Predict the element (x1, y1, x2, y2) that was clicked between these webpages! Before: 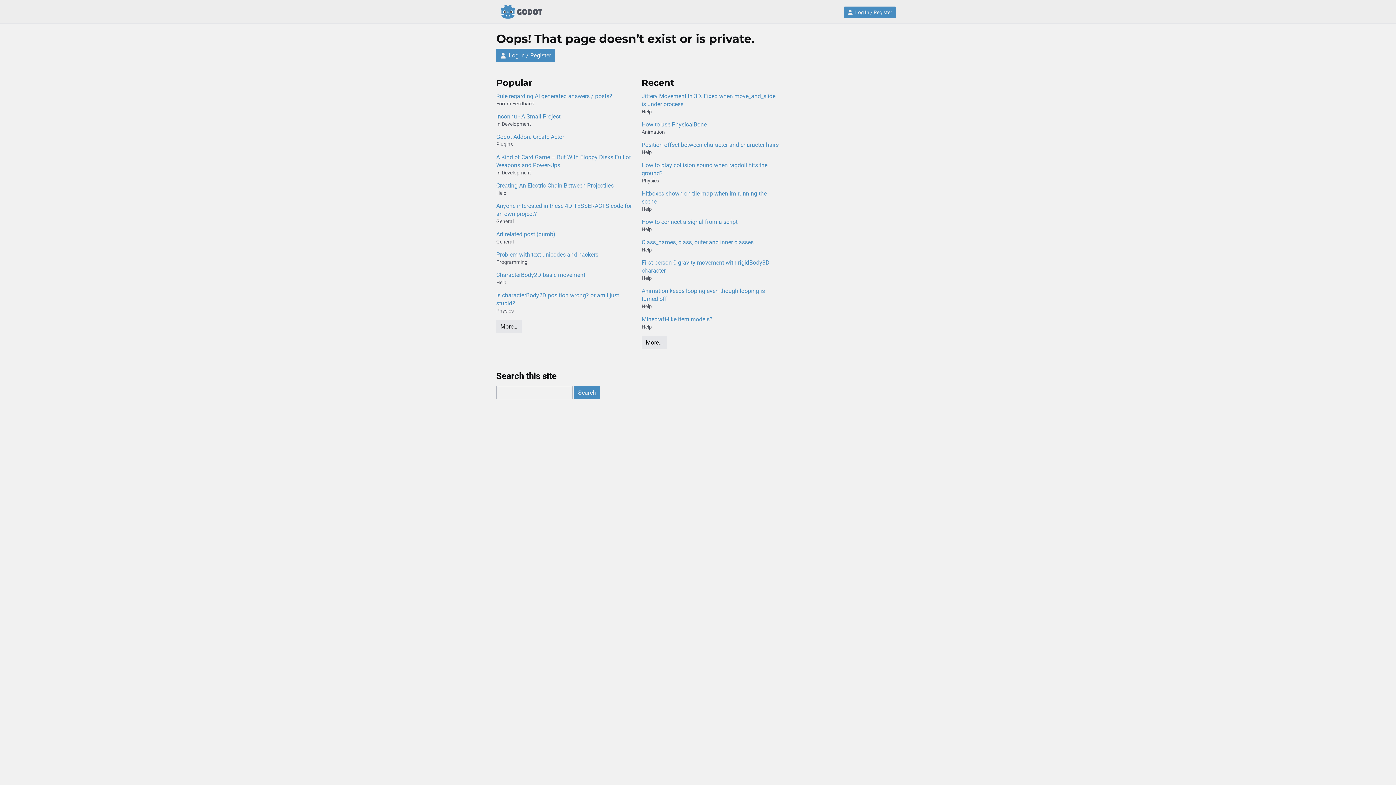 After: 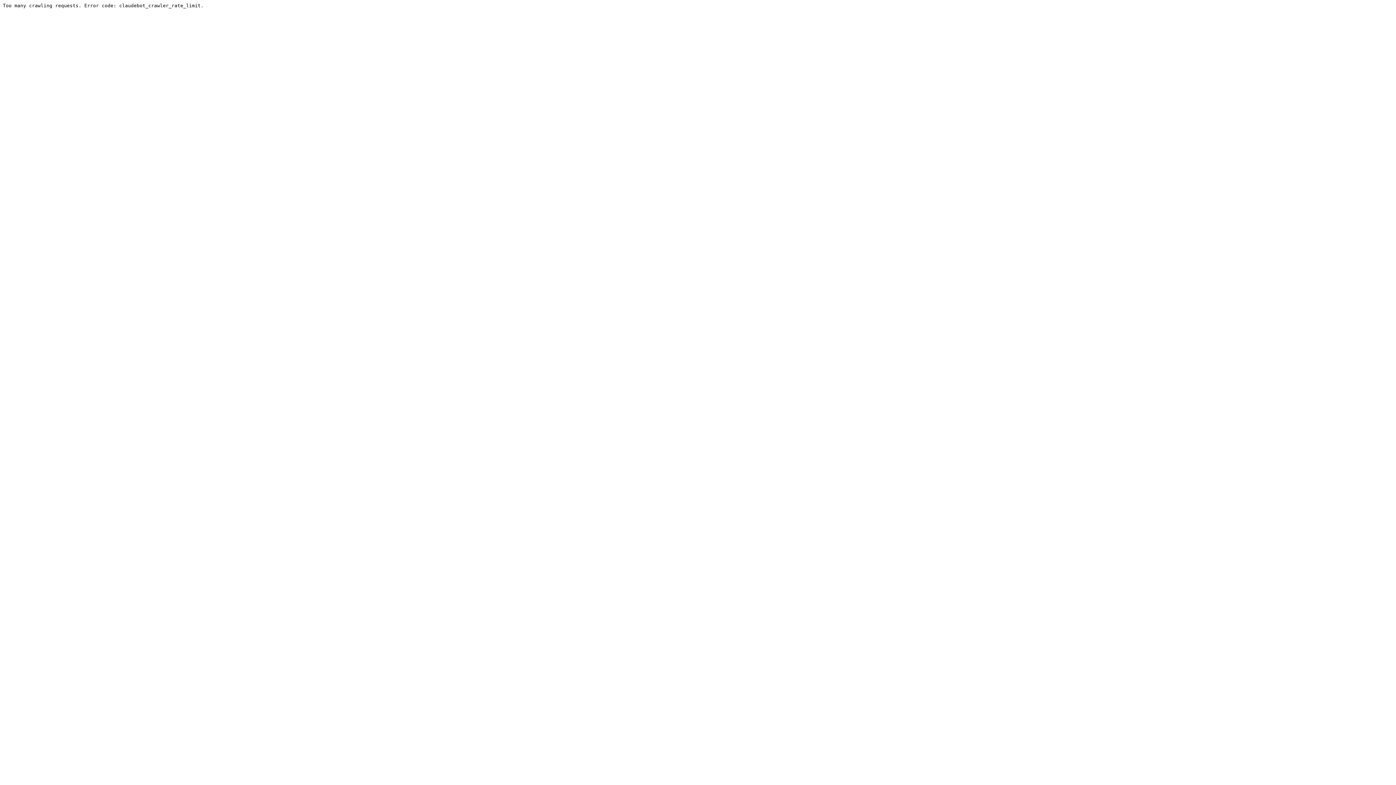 Action: bbox: (641, 246, 652, 253) label: Help